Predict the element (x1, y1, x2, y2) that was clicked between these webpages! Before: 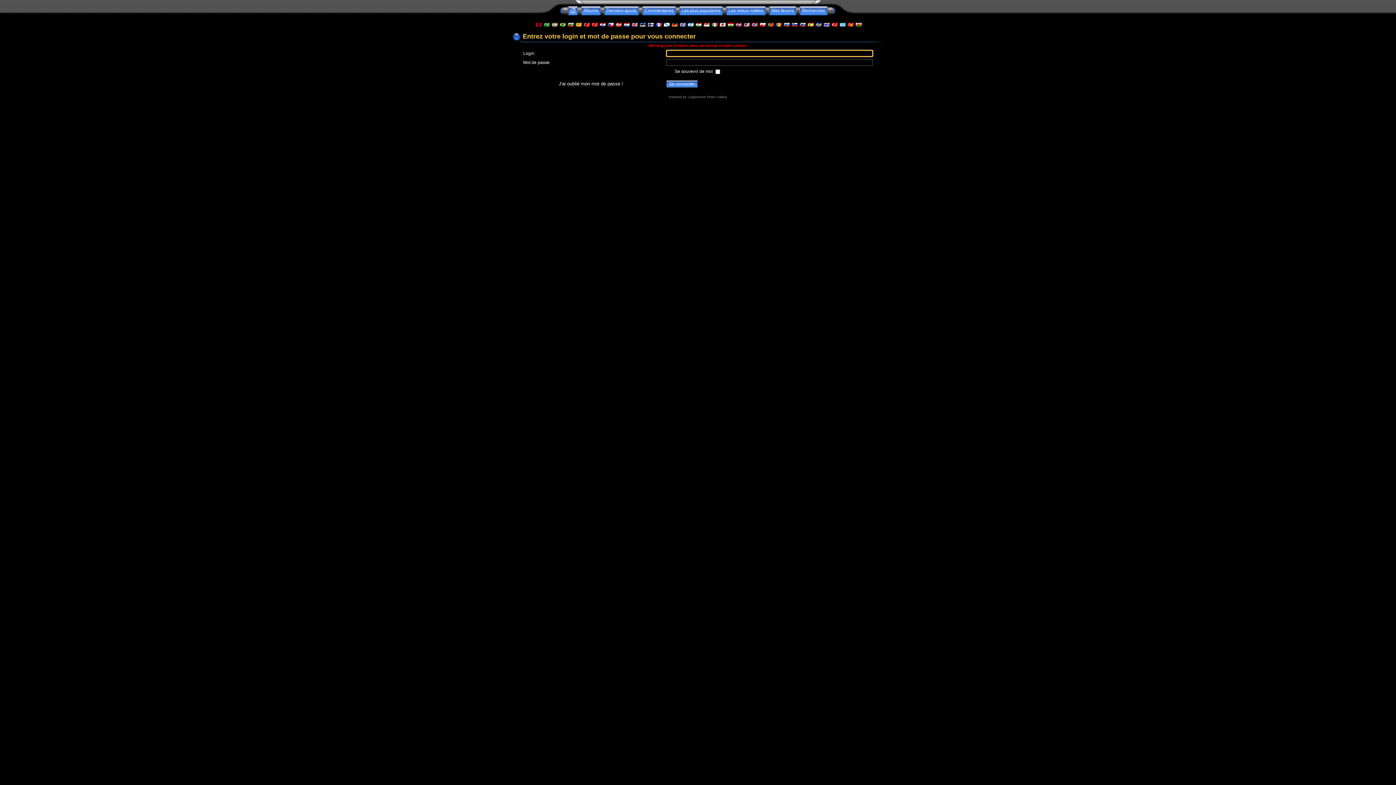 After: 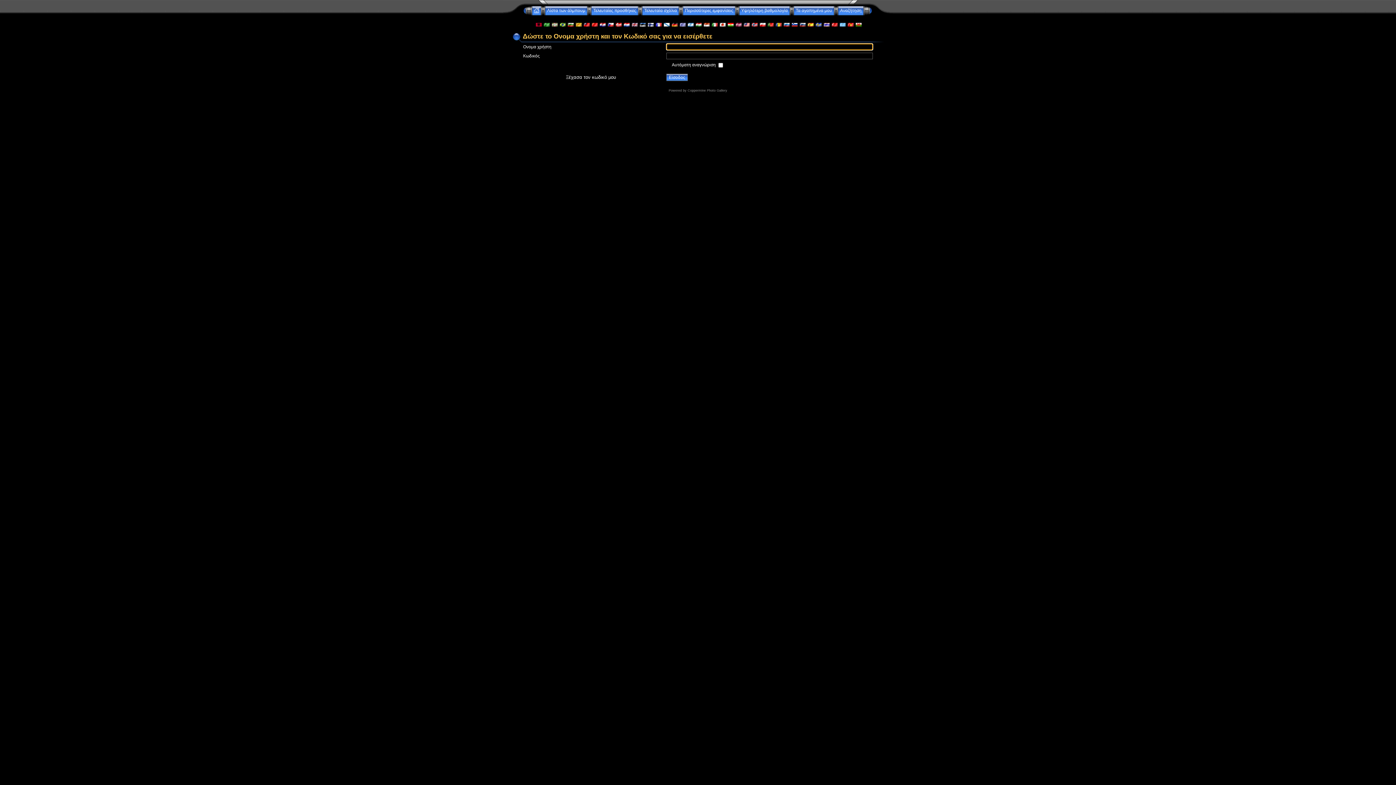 Action: bbox: (679, 22, 685, 27)